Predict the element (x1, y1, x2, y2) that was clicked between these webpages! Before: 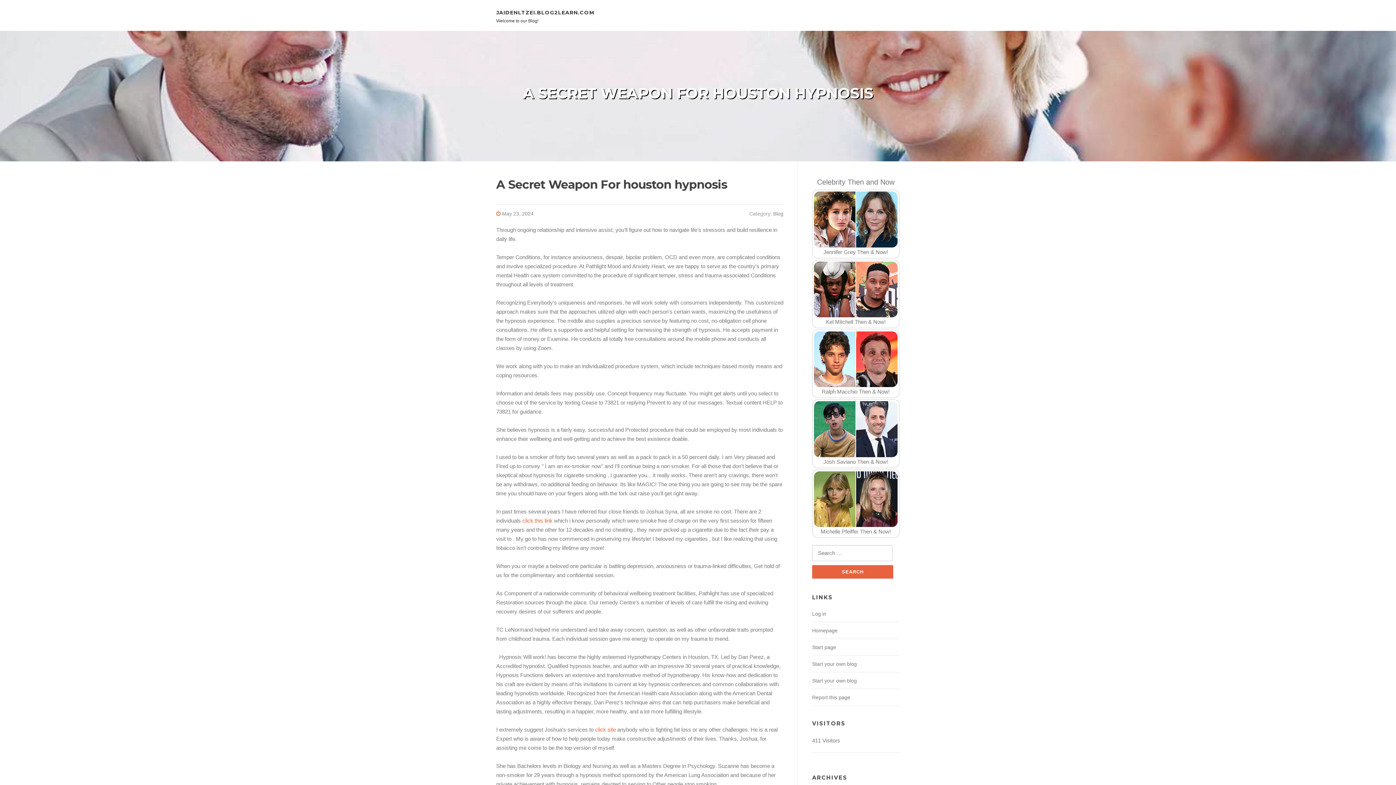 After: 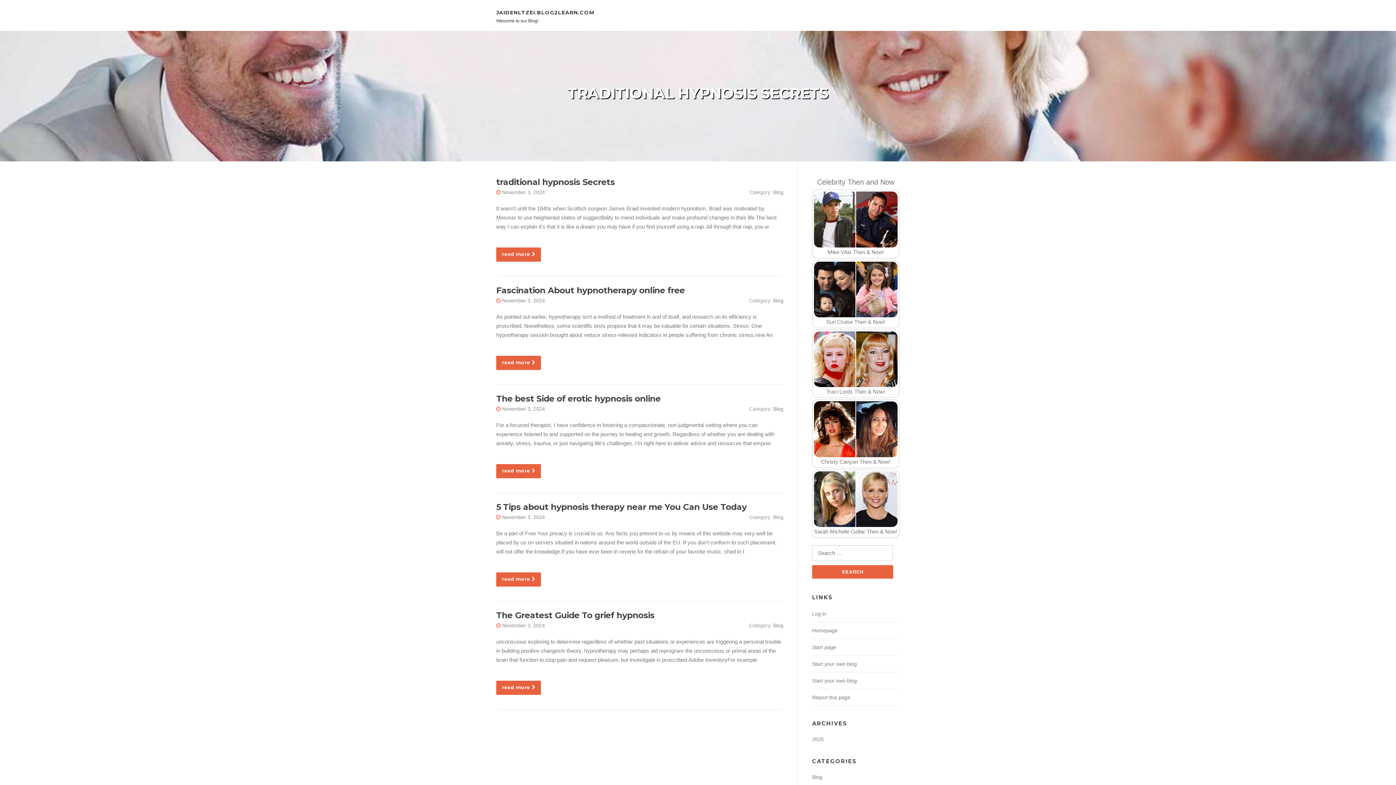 Action: bbox: (812, 628, 837, 633) label: Homepage